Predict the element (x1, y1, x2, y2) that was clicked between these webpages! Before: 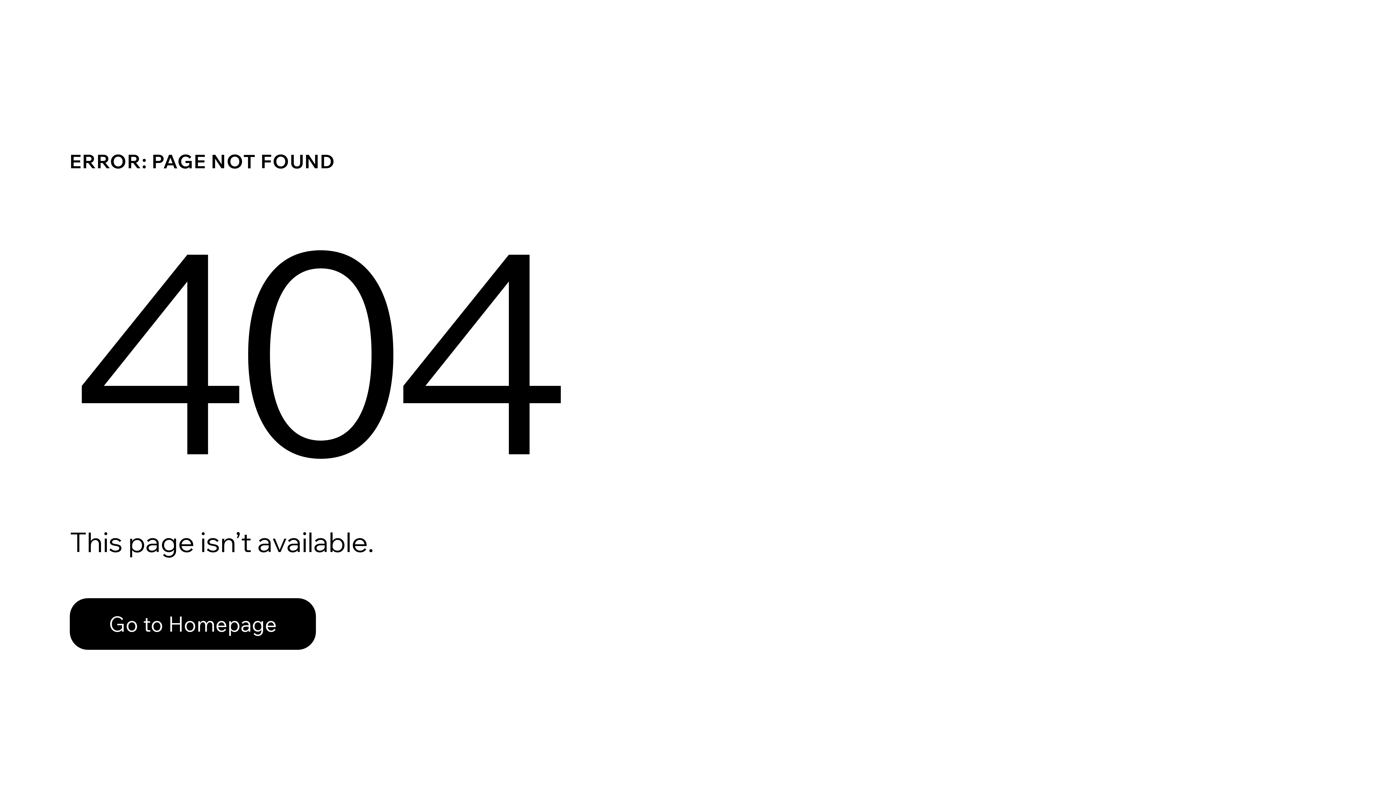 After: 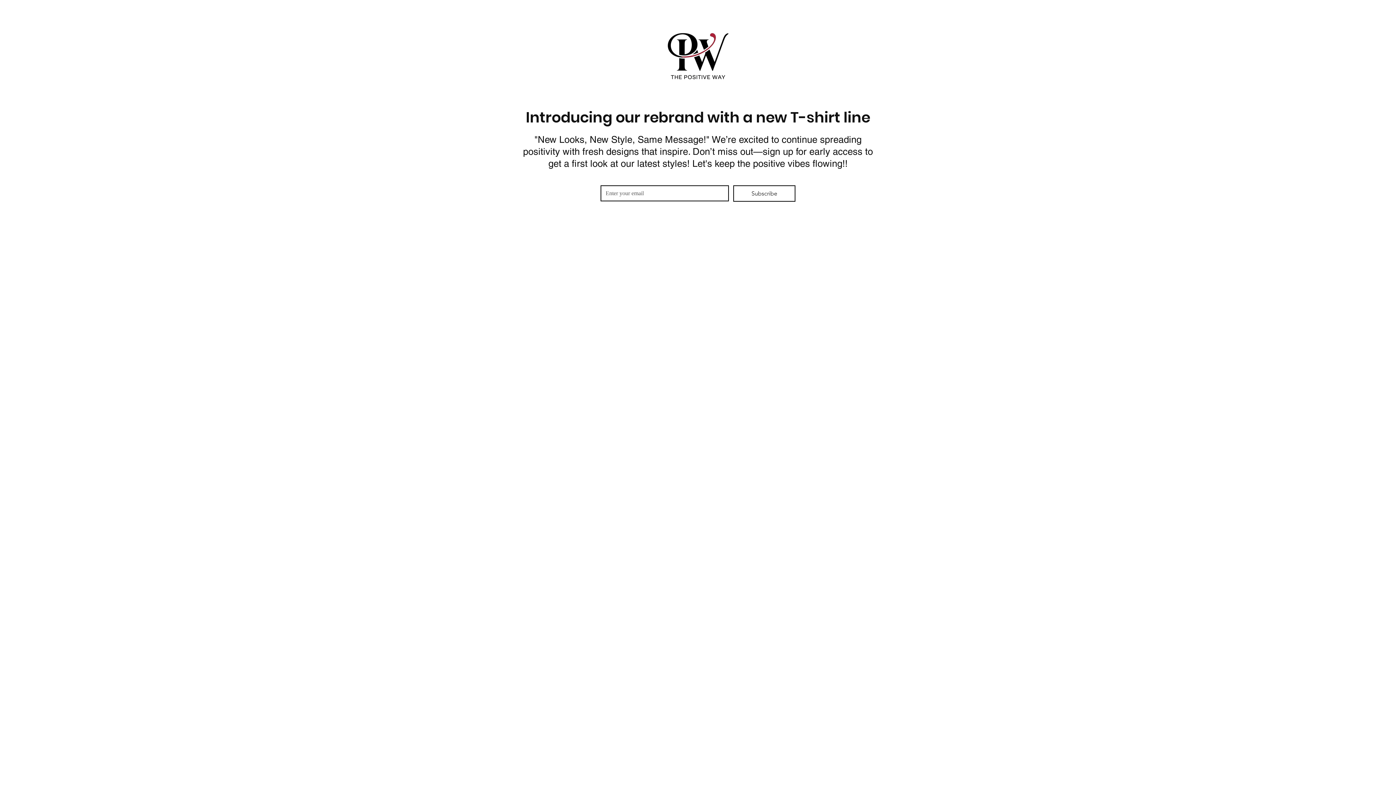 Action: bbox: (69, 598, 316, 650) label: Go to Homepage